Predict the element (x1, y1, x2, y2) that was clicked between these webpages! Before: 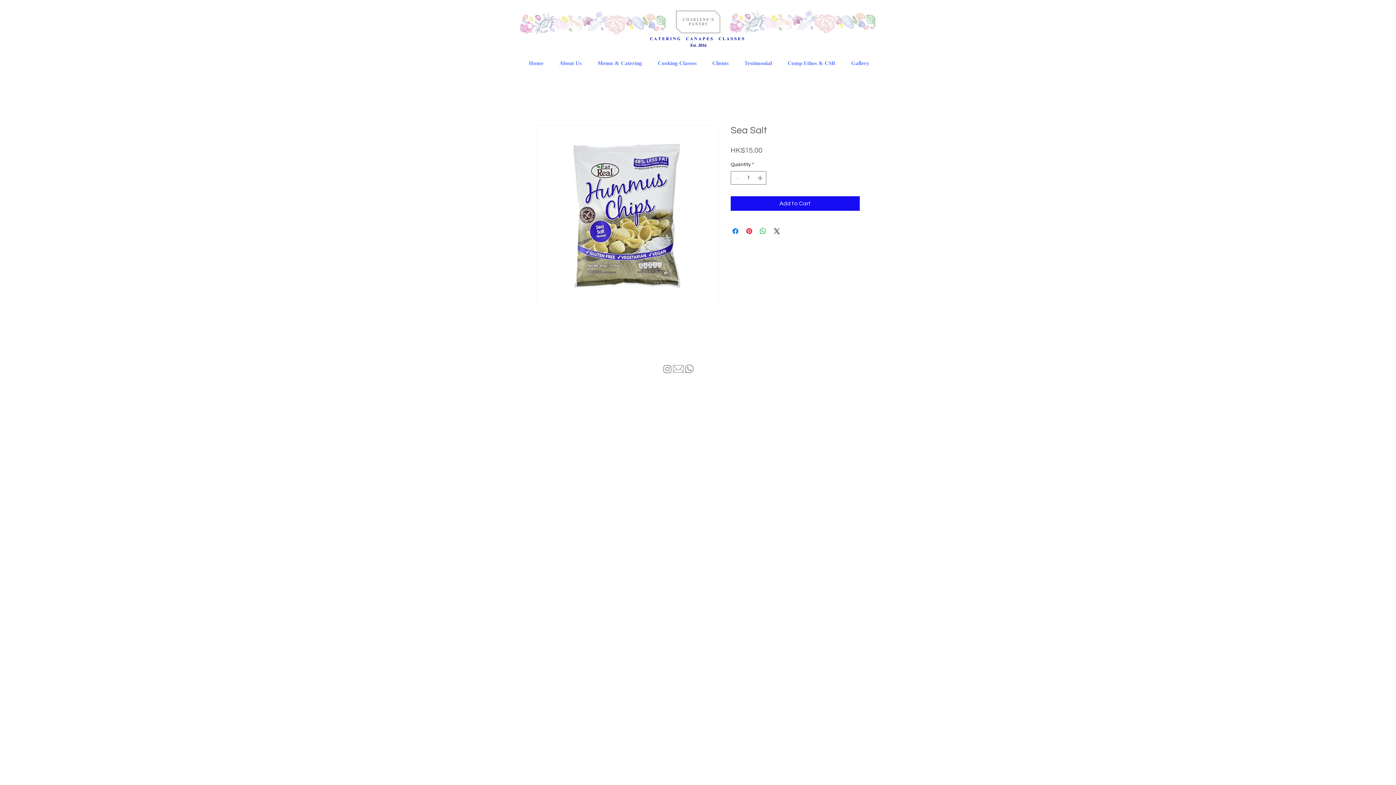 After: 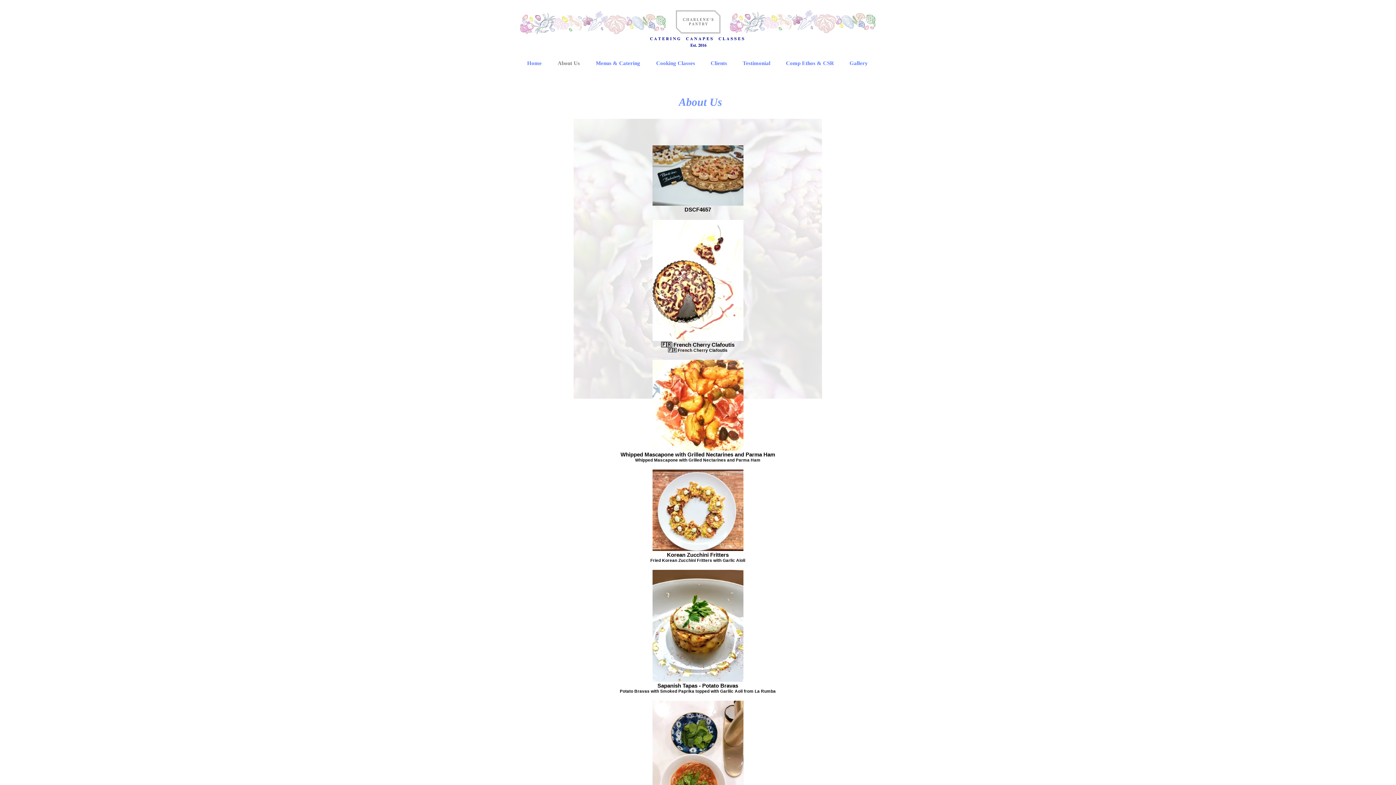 Action: label: About Us bbox: (551, 55, 589, 71)